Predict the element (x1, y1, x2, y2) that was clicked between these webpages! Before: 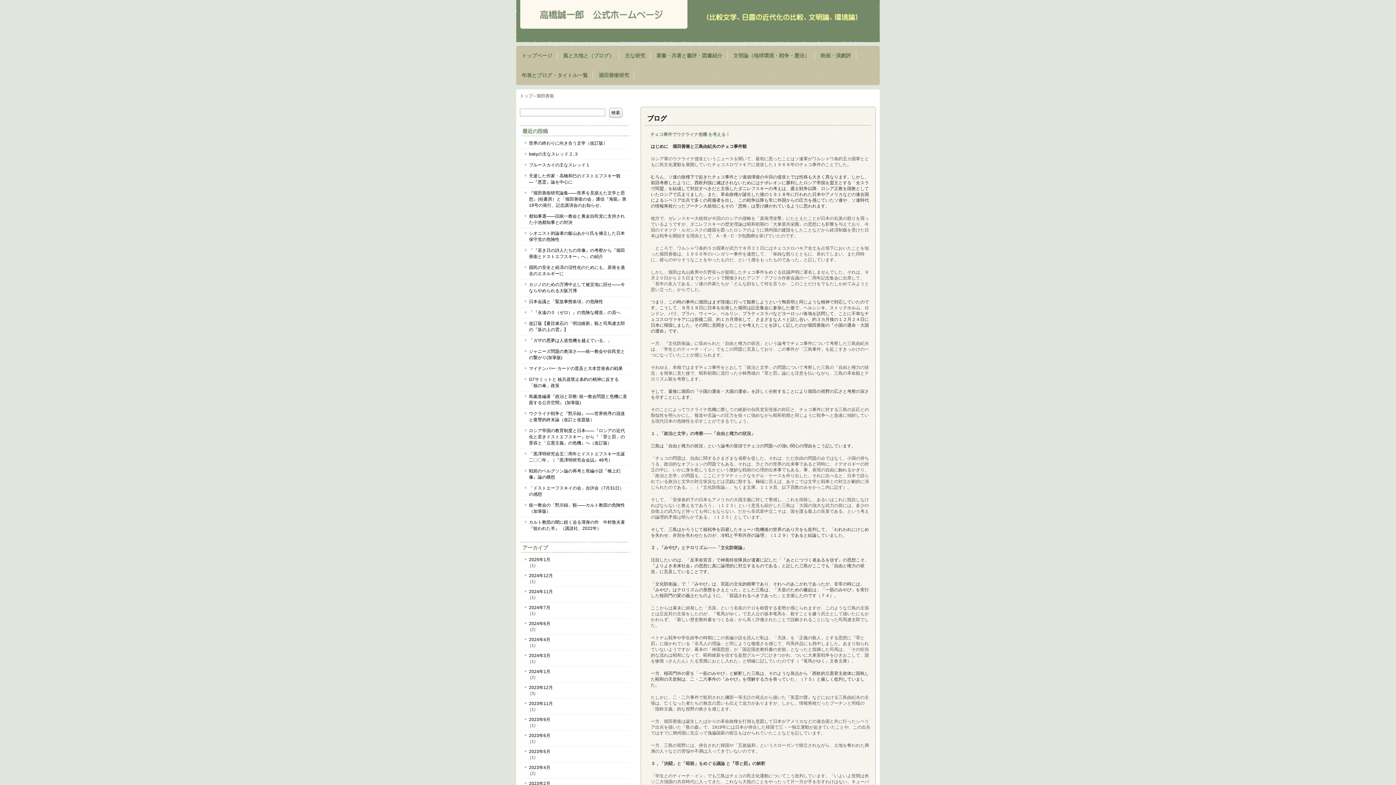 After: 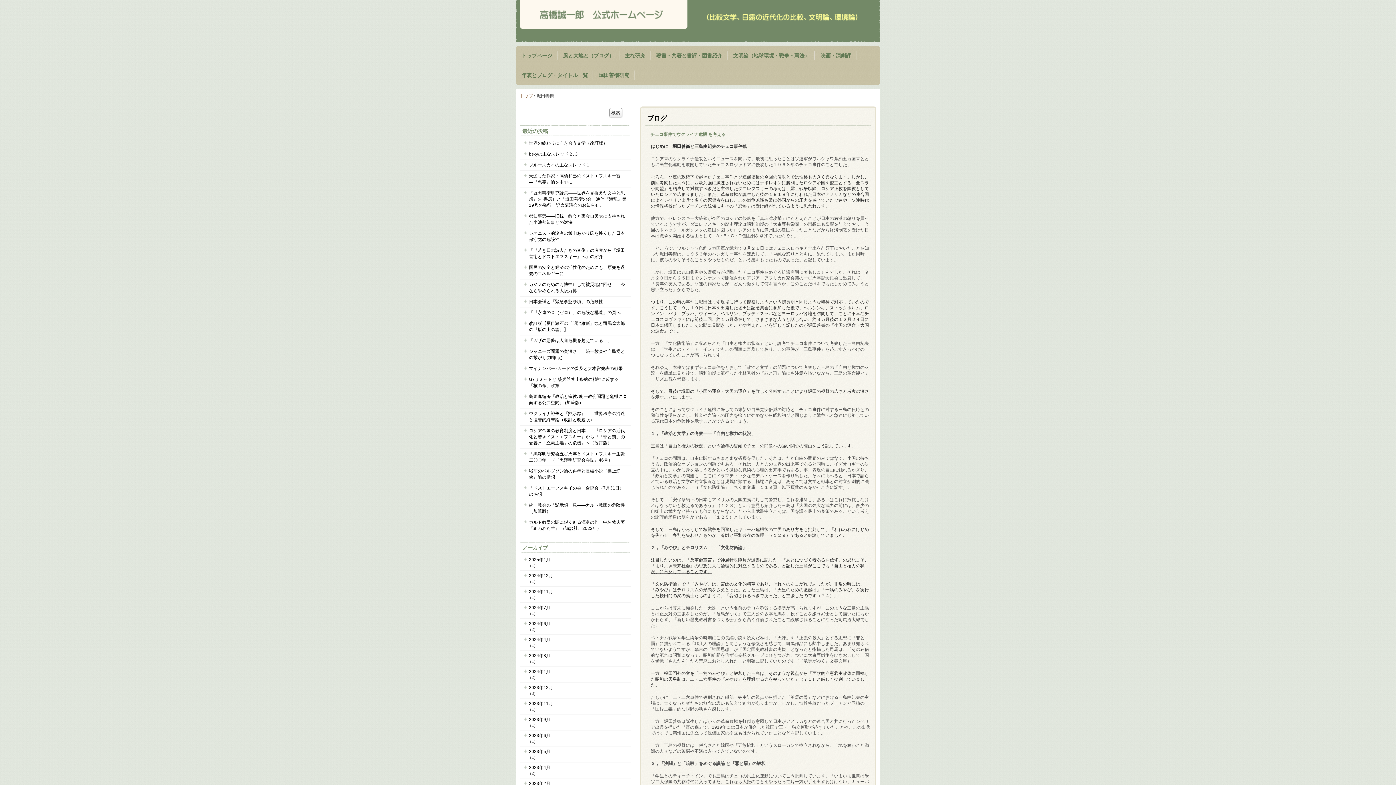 Action: label: 注目したいのは、「反革命宣言」で神風特攻隊員が遺書に記した「『あとにつづく者あるを信ず』の思想こそ、『よりよき未来社会』の思想に真に論理的に対立するものである」と記した三島がここでも「自由と権力の状況」に言及していることです。 bbox: (650, 557, 869, 574)